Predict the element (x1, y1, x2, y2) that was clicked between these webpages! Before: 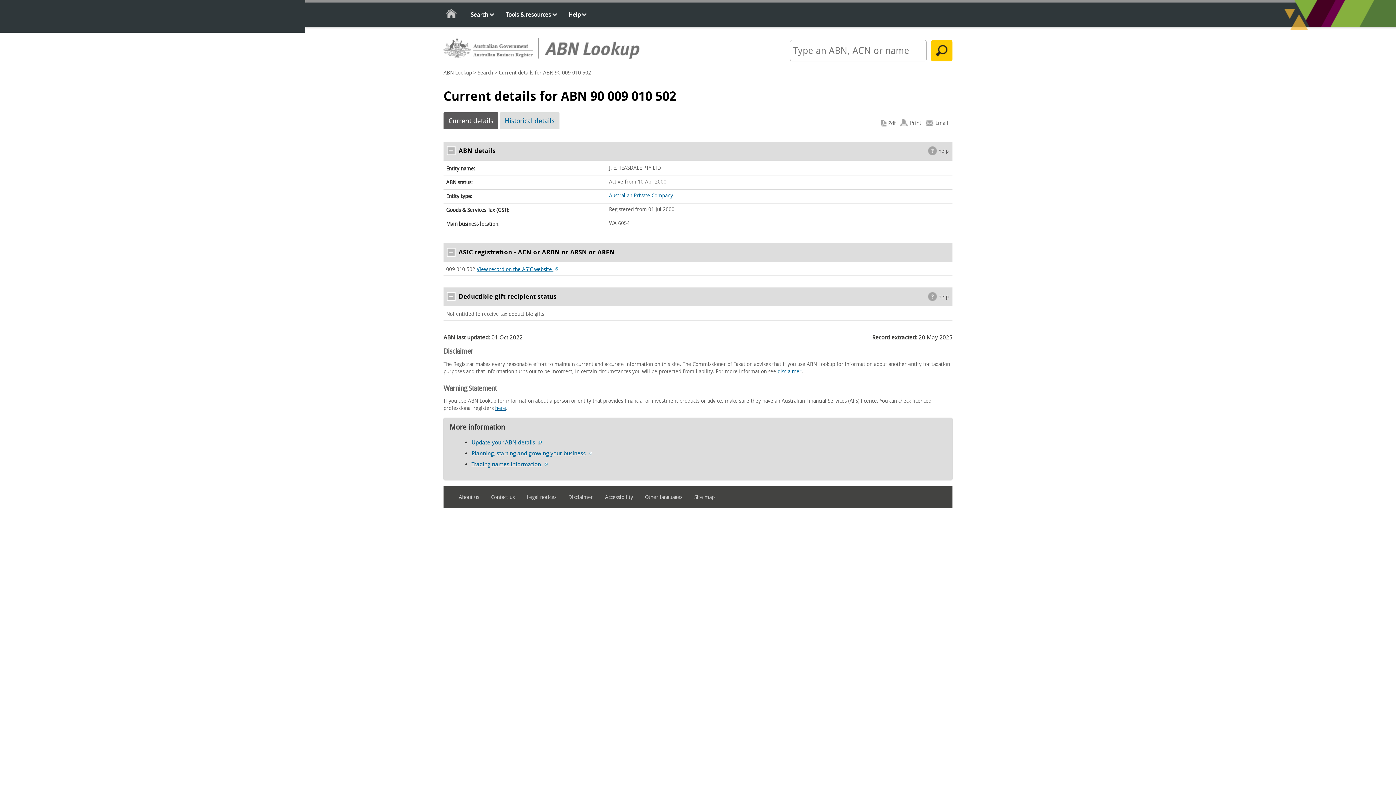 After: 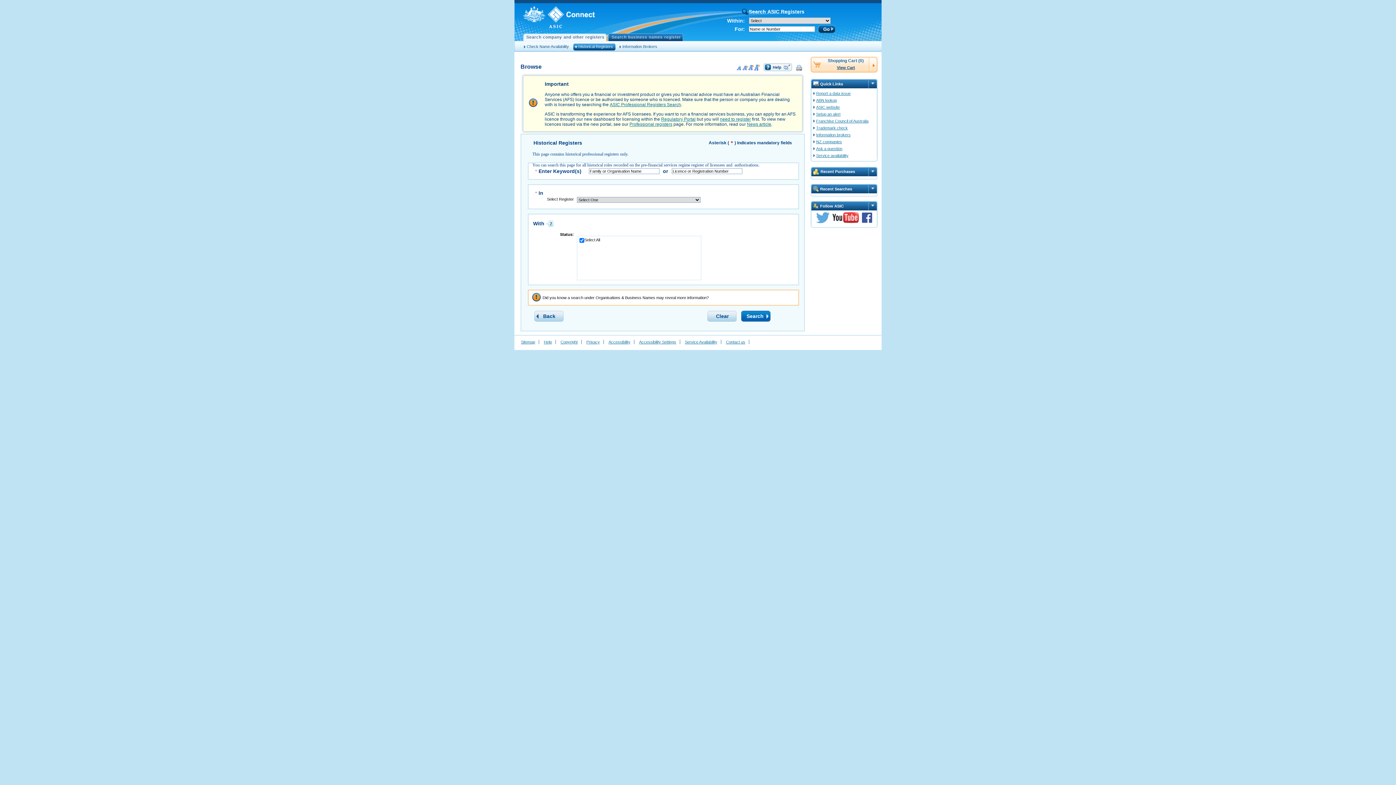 Action: label: here bbox: (495, 405, 506, 411)